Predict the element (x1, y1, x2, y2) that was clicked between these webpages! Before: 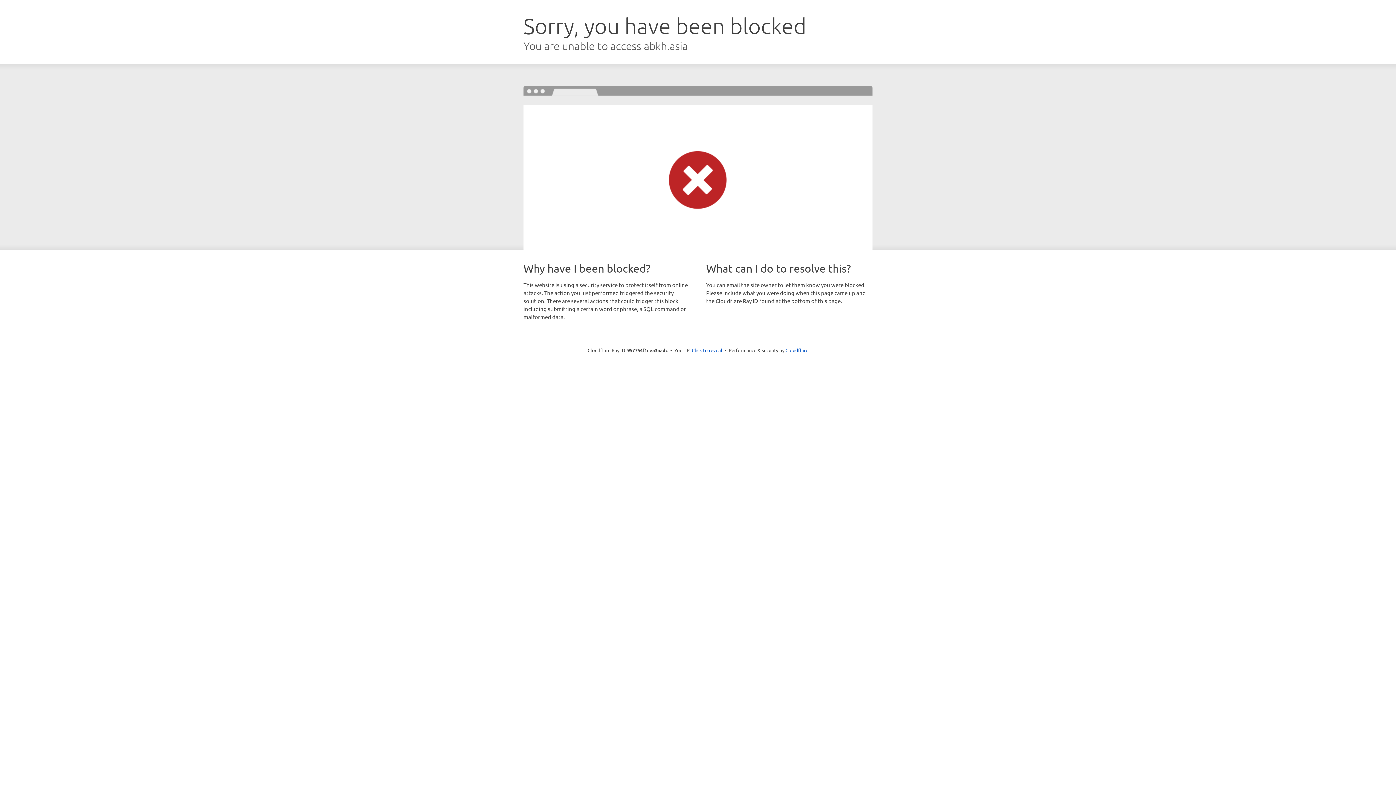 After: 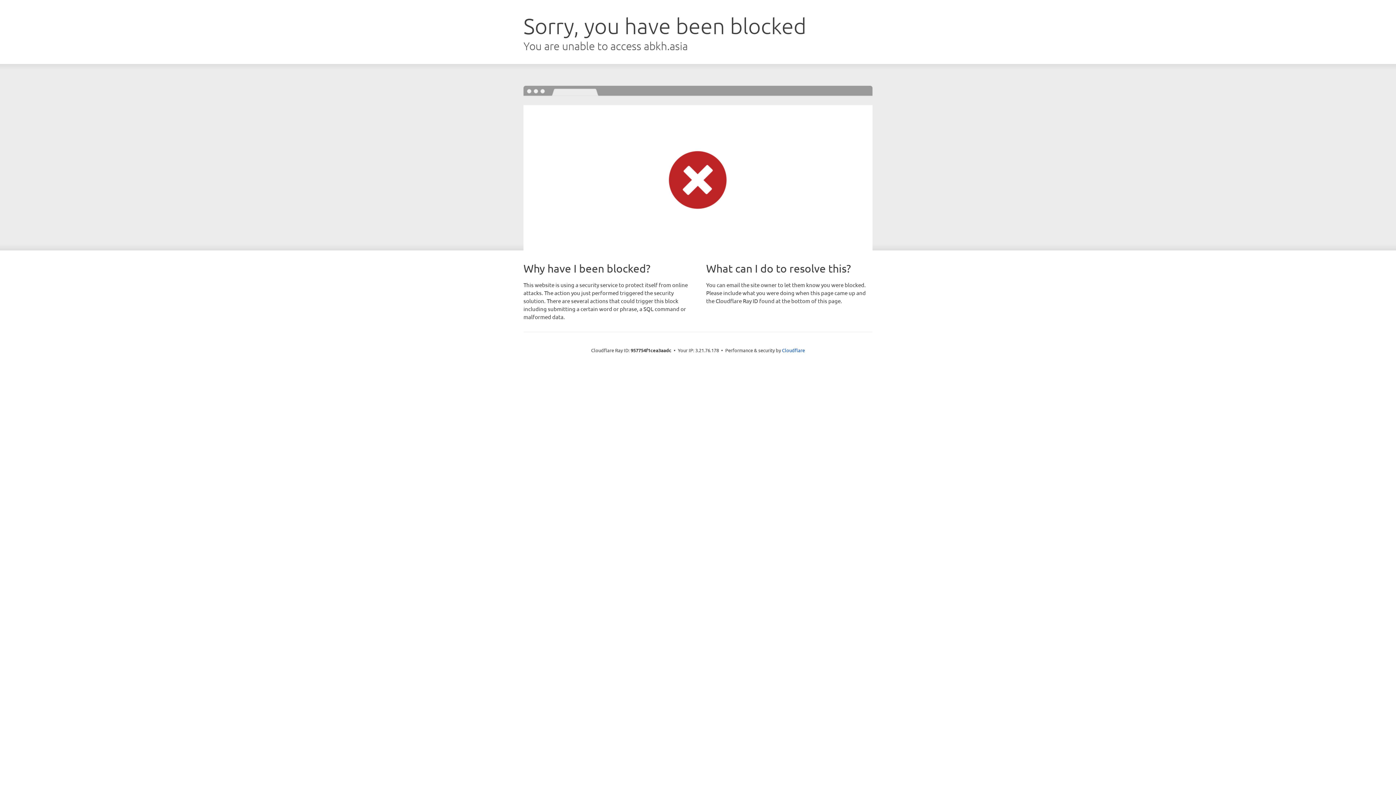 Action: label: Click to reveal bbox: (692, 346, 722, 353)